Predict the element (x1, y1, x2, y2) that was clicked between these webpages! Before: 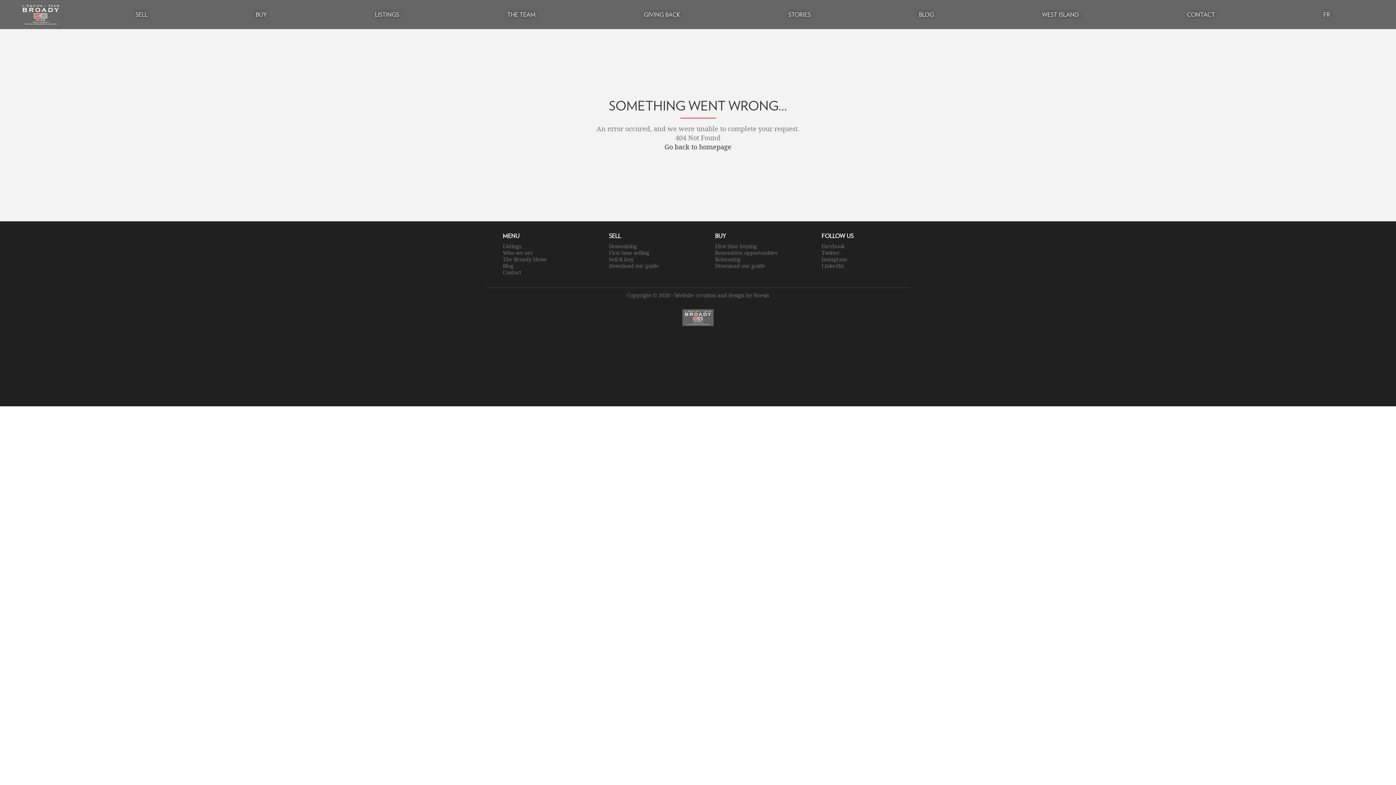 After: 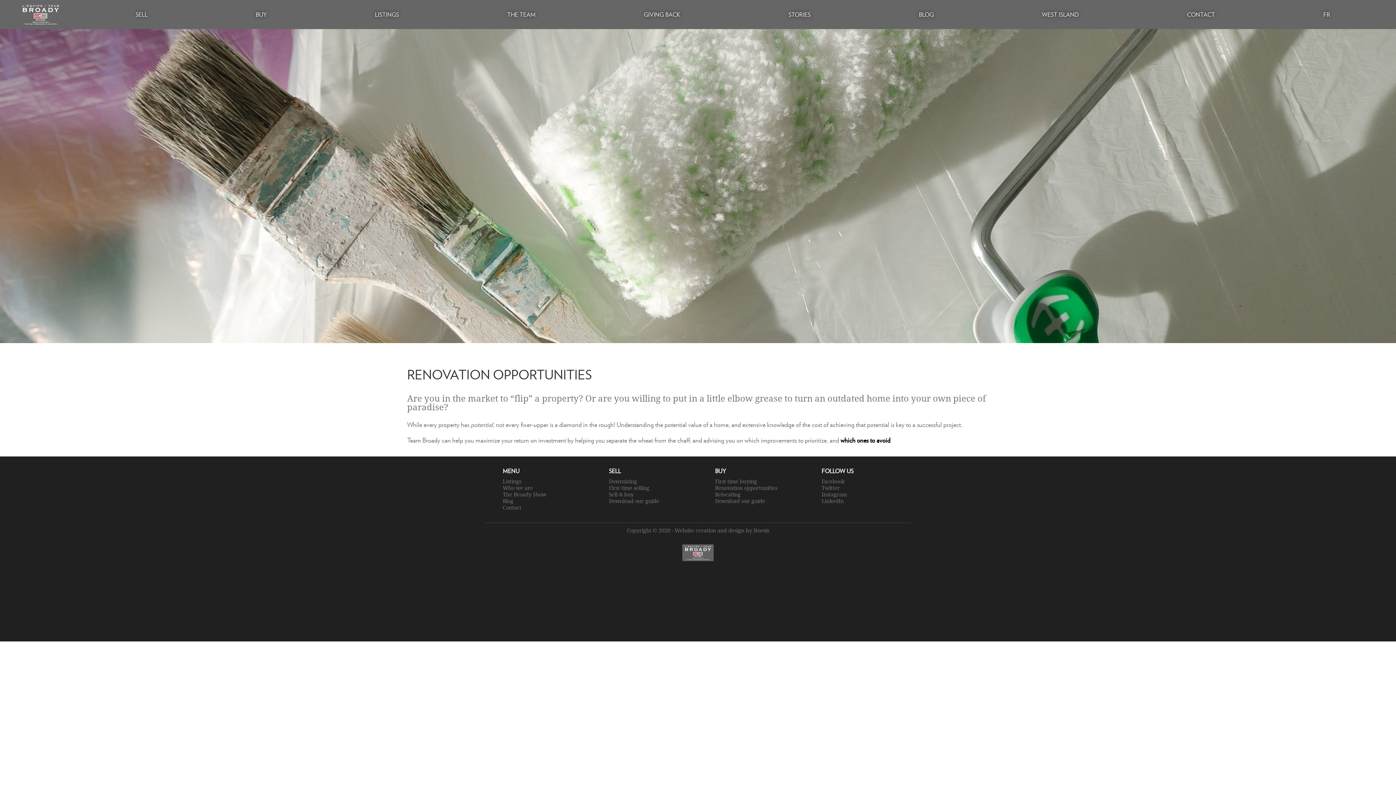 Action: bbox: (715, 249, 777, 256) label: Renovation opportunities